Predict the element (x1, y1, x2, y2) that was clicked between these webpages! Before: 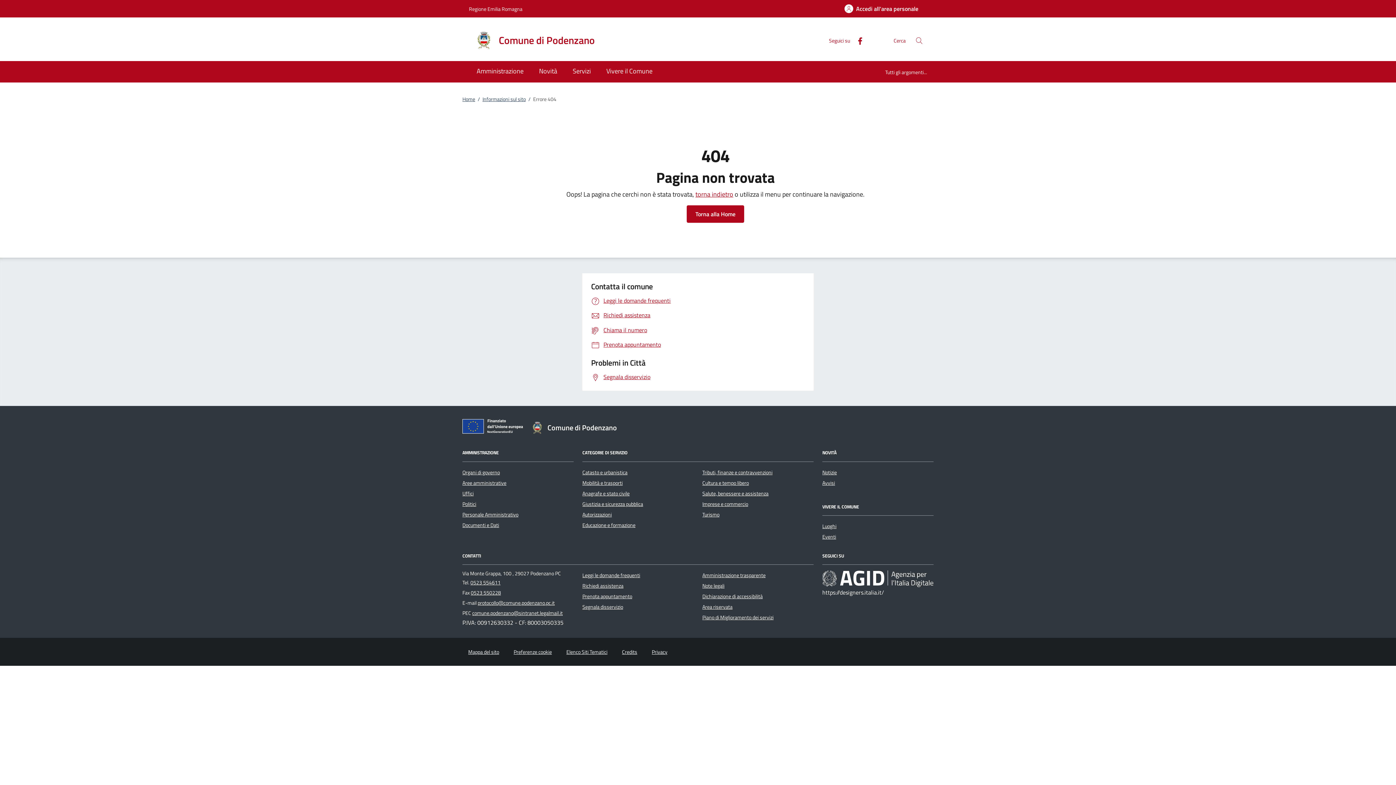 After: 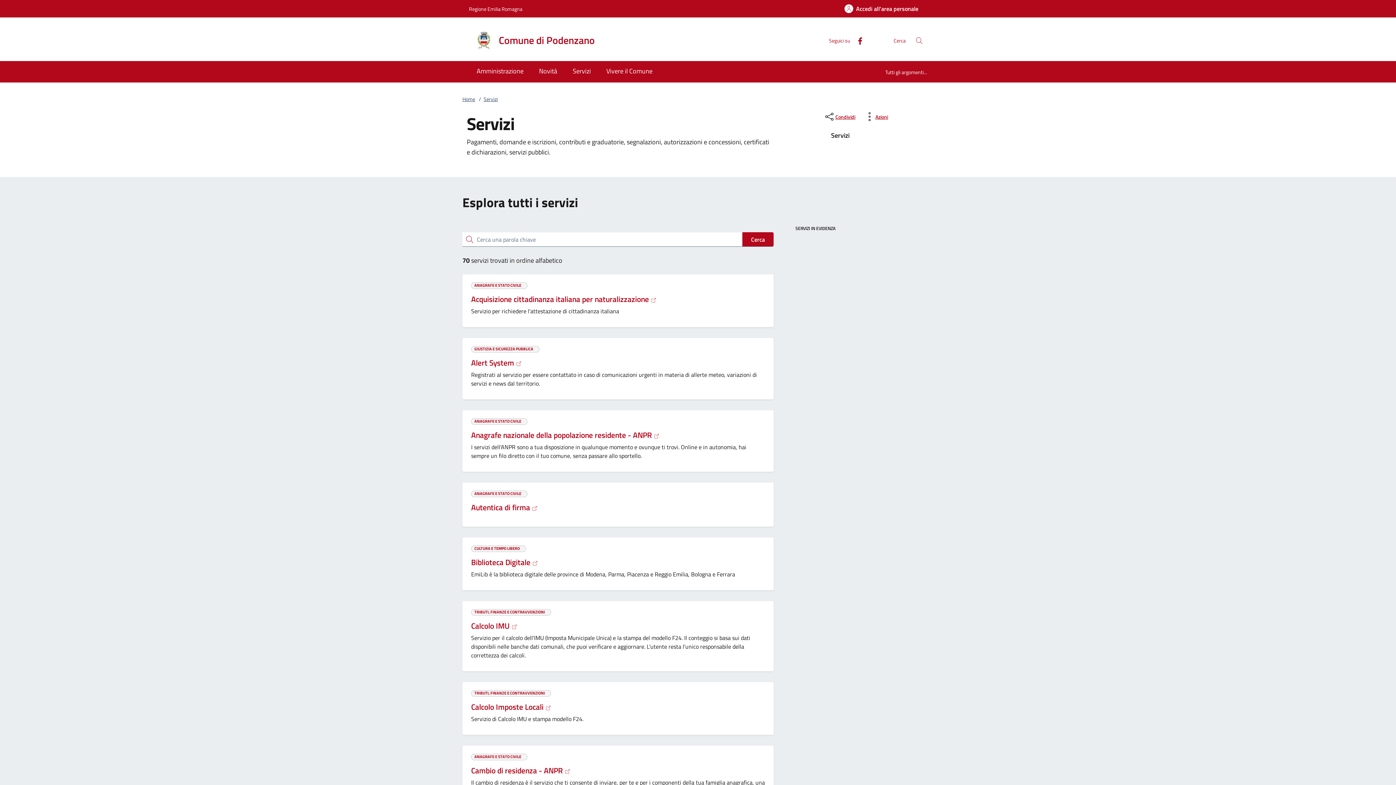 Action: bbox: (565, 61, 598, 82) label: Servizi